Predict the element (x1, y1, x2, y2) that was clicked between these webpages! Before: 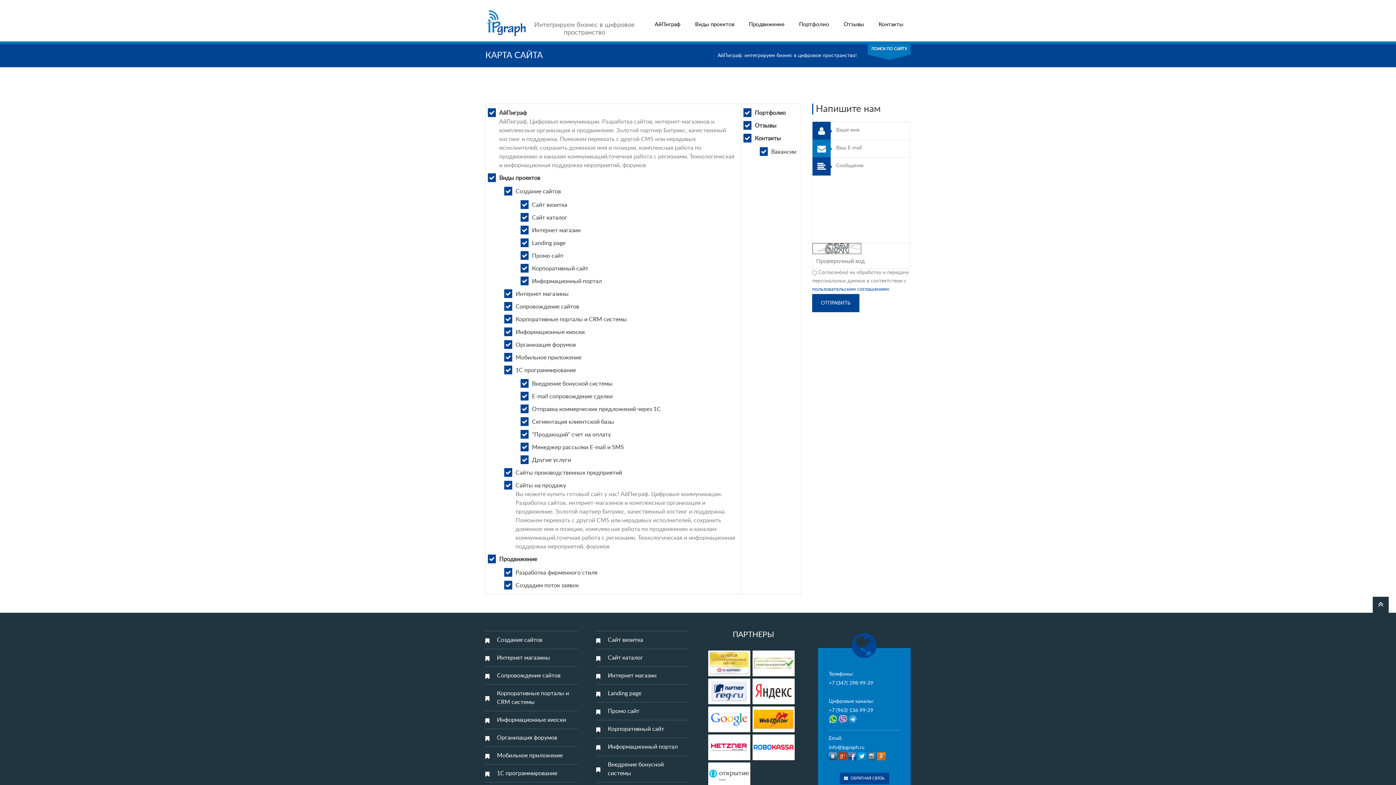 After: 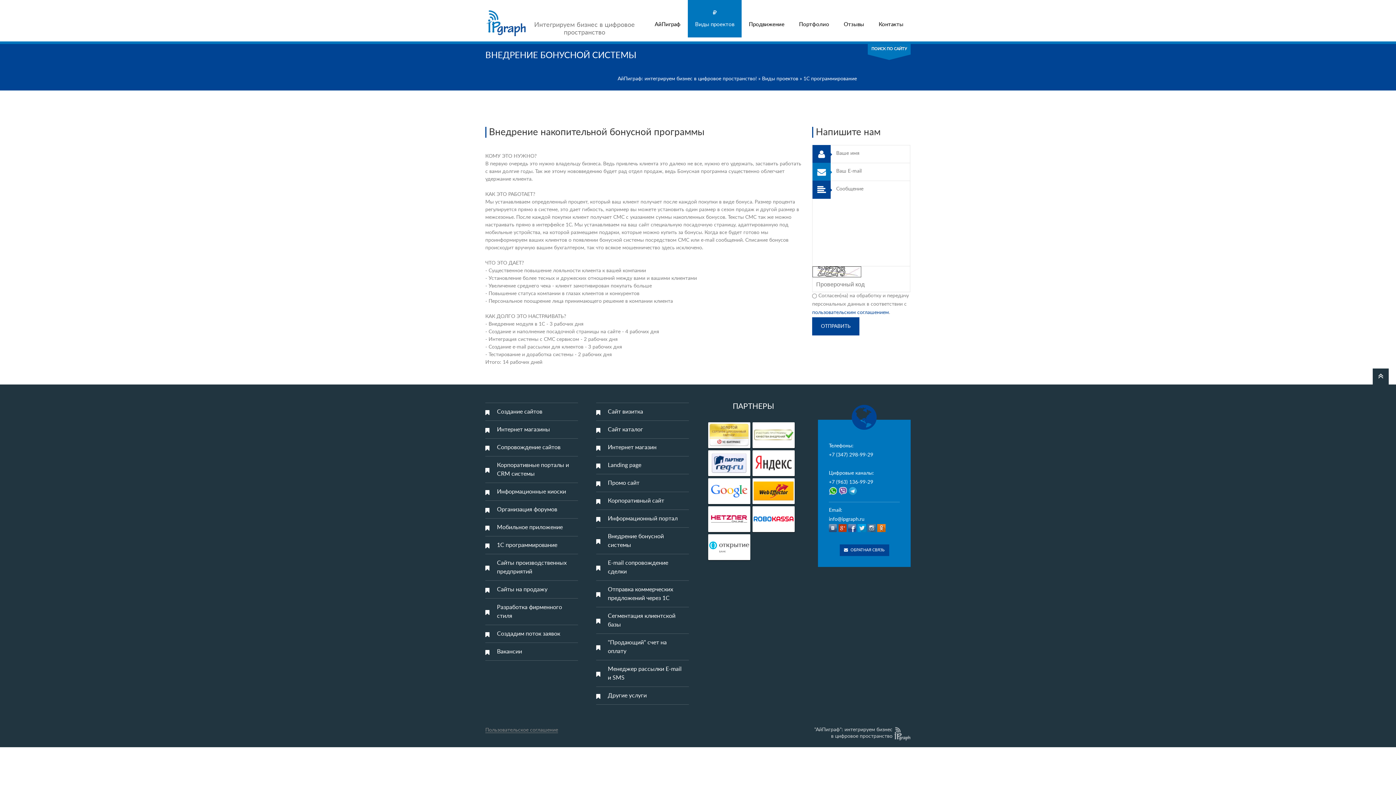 Action: bbox: (532, 379, 612, 388) label: Внедрение бонусной системы